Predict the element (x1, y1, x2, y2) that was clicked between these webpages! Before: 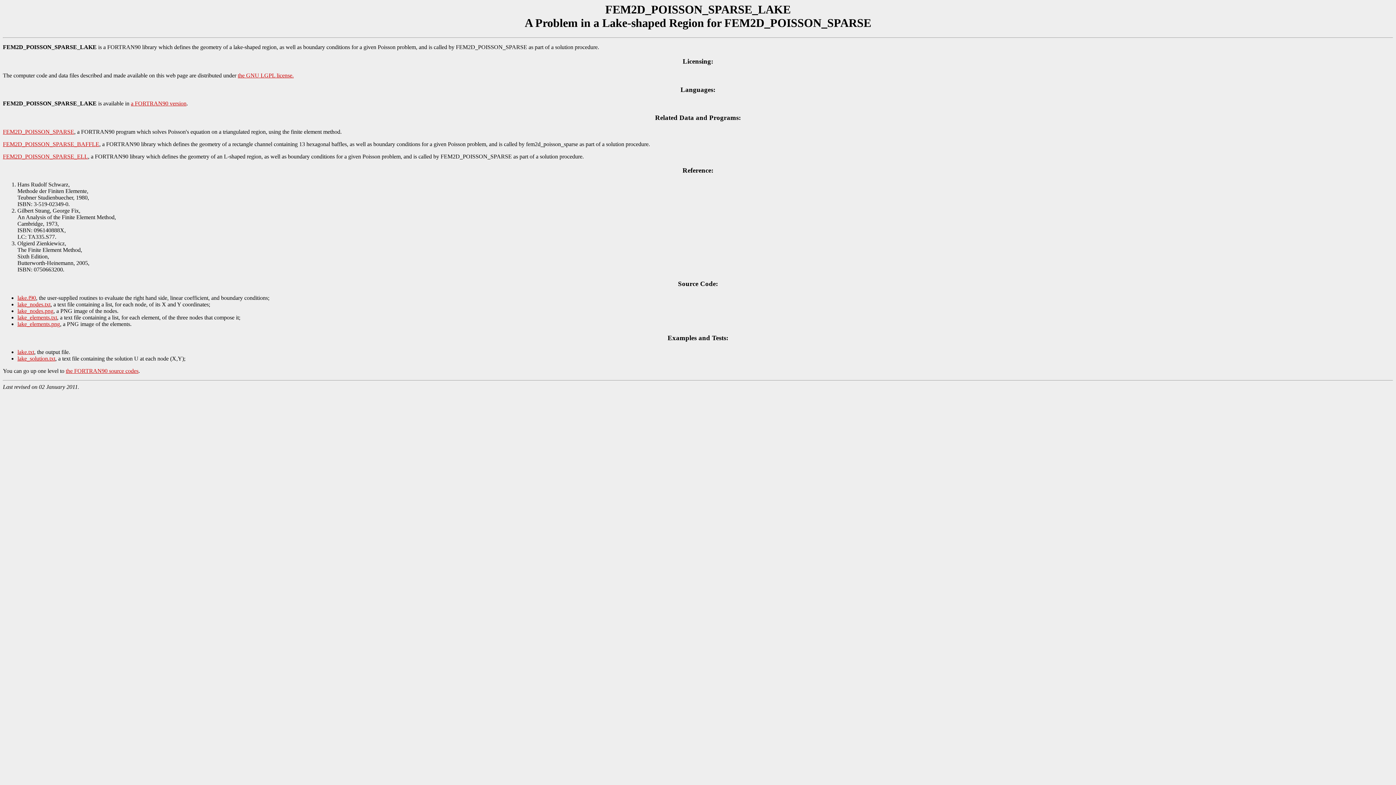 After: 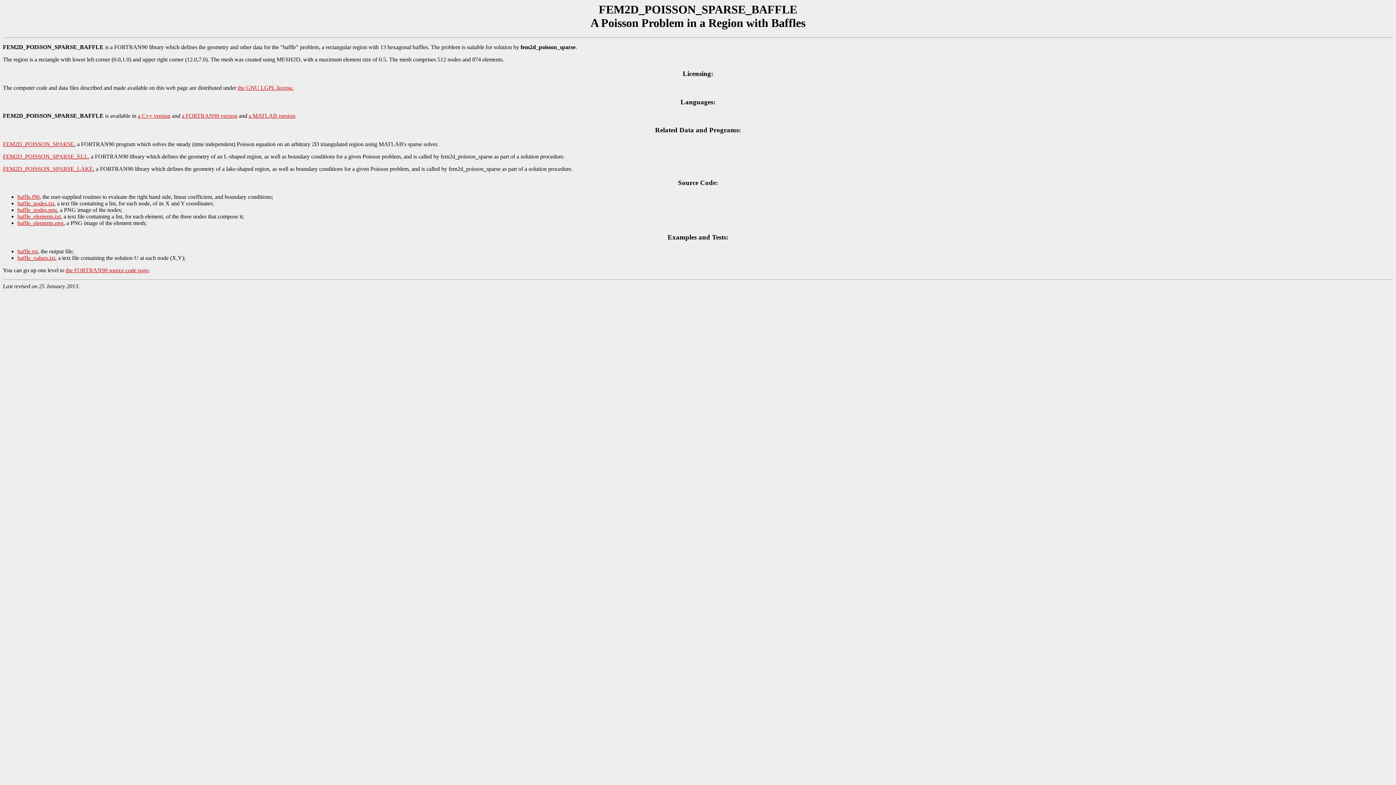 Action: label: FEM2D_POISSON_SPARSE_BAFFLE bbox: (2, 141, 99, 147)